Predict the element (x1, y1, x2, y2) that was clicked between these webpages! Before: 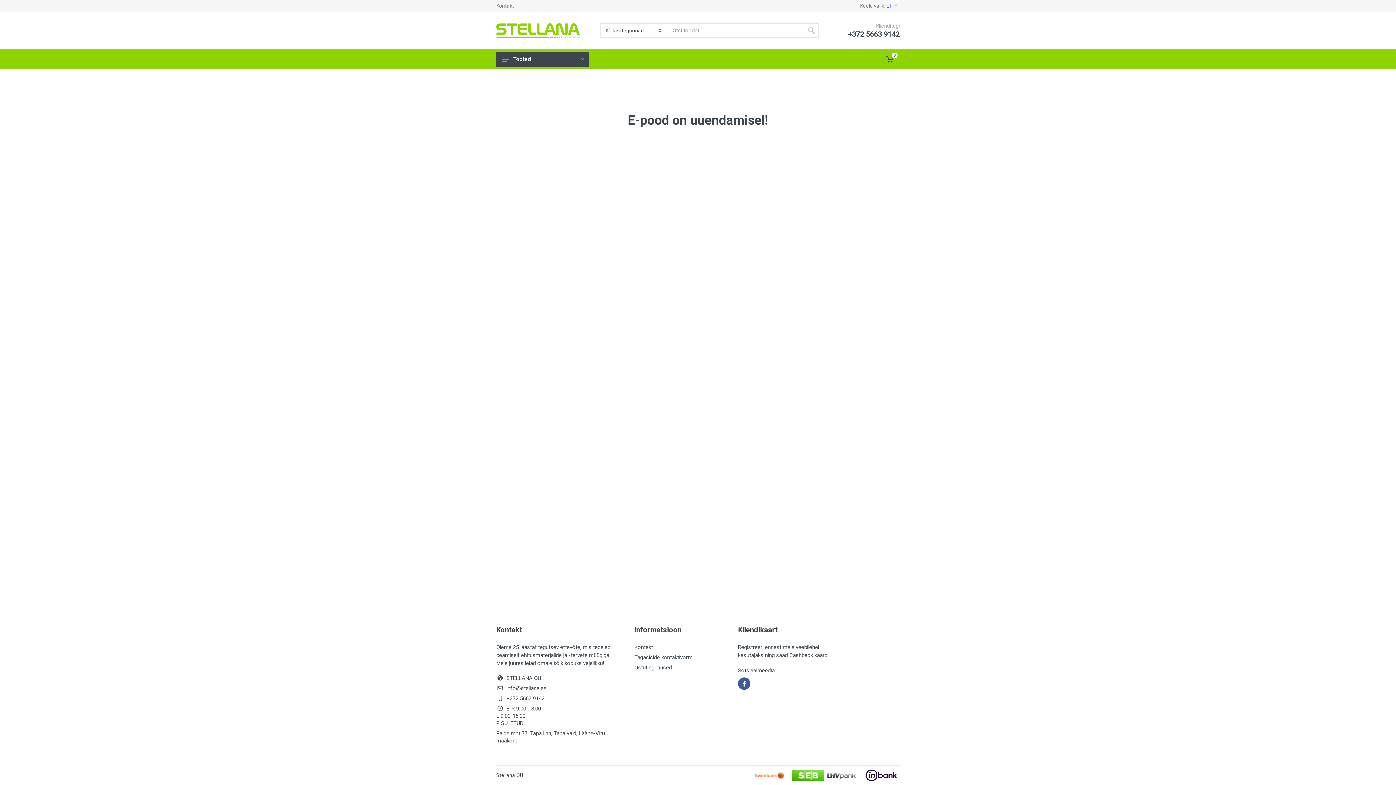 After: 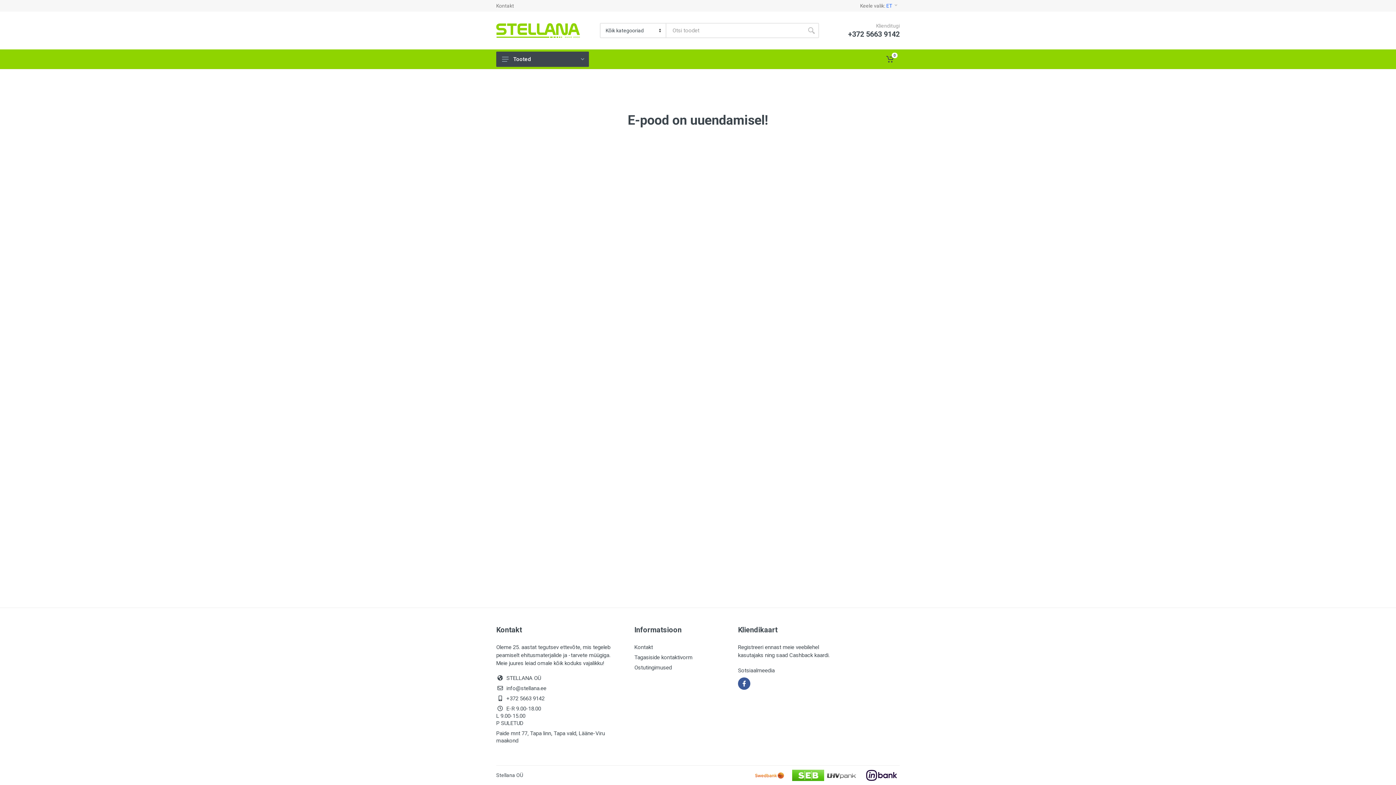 Action: bbox: (863, 771, 900, 778)